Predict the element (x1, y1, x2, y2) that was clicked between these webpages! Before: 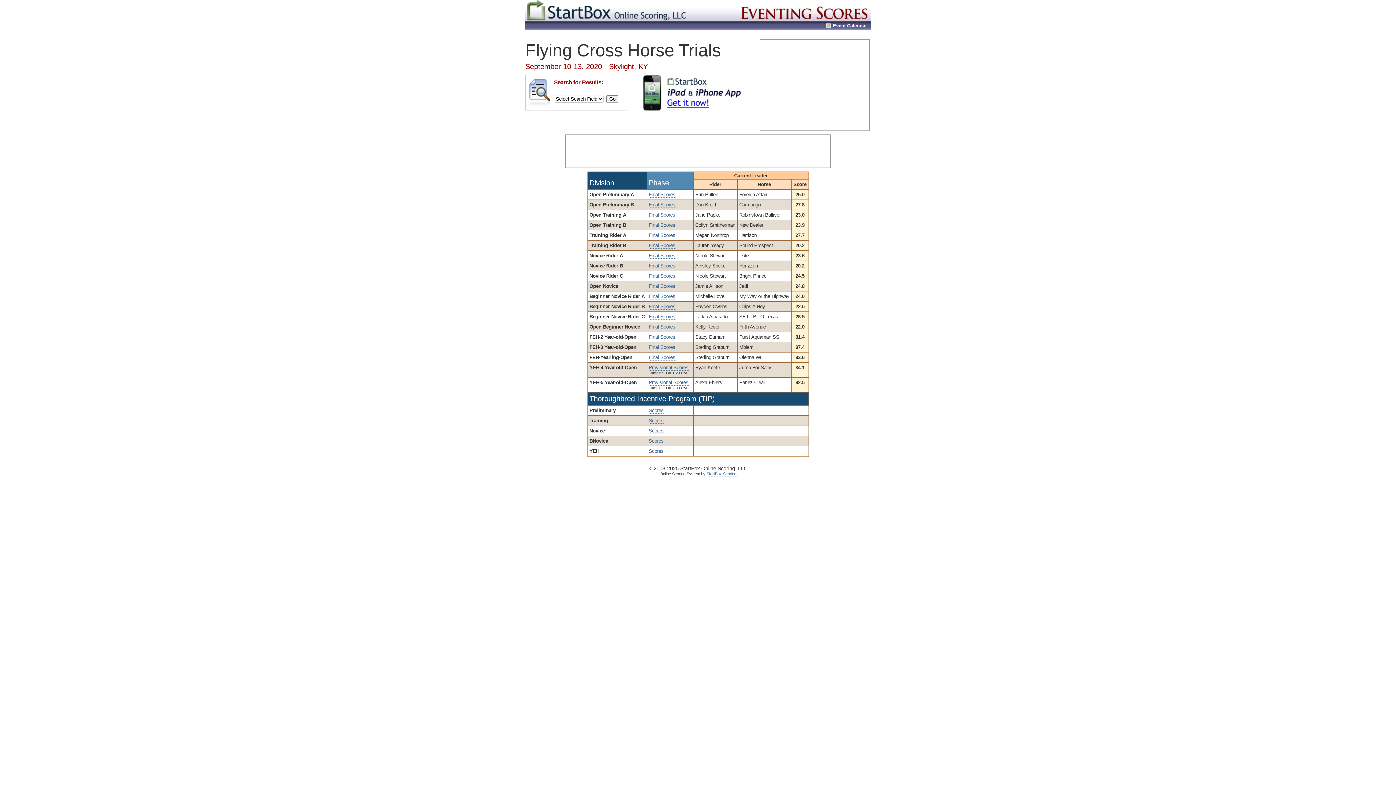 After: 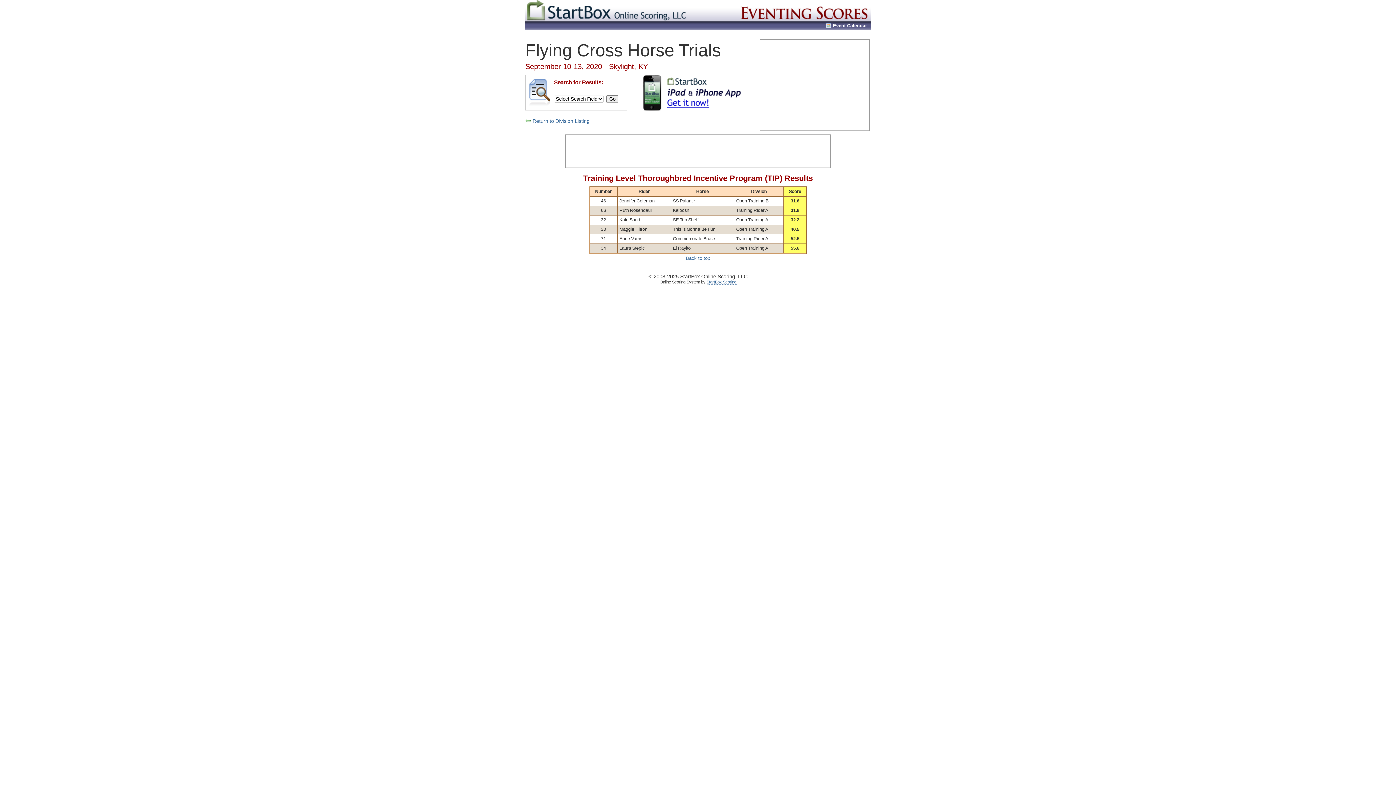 Action: label: Scores bbox: (648, 418, 663, 424)